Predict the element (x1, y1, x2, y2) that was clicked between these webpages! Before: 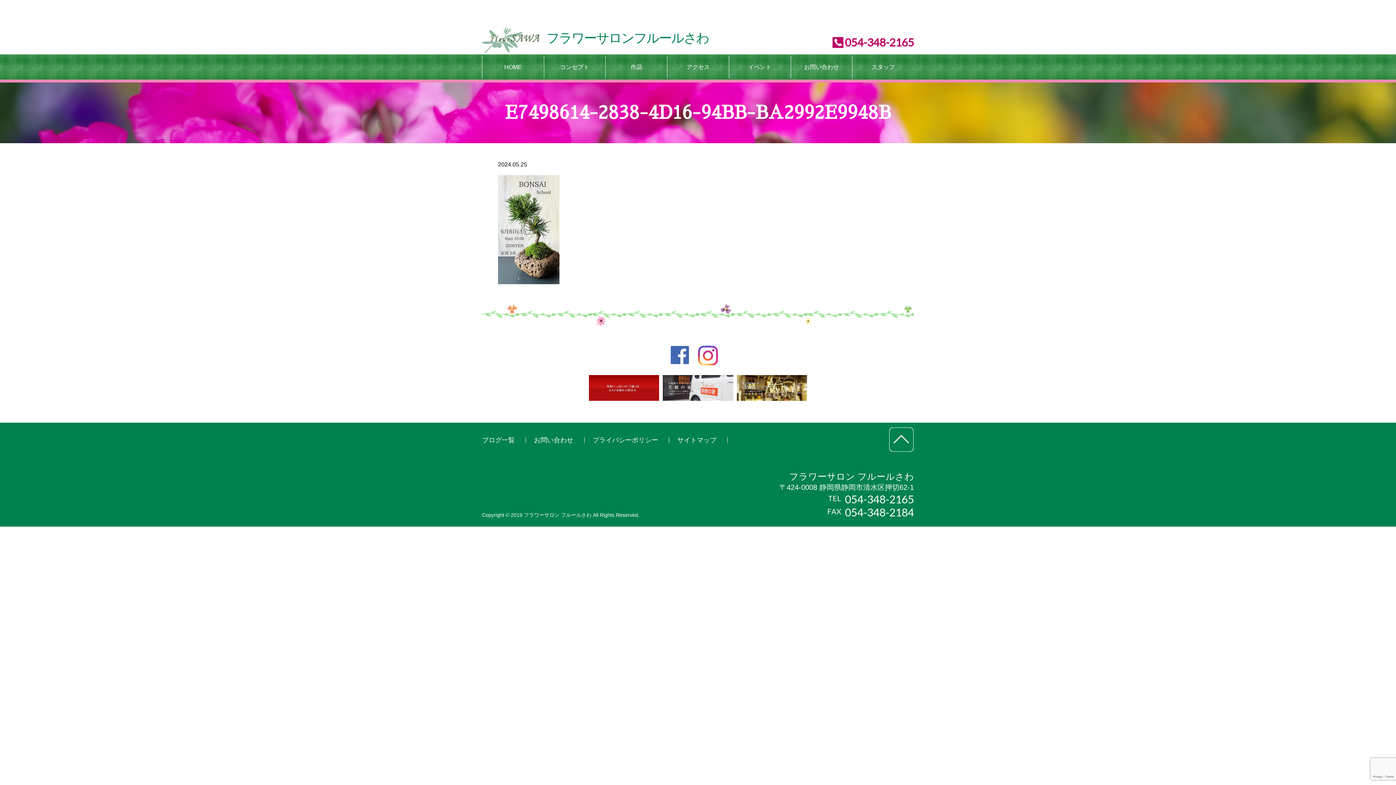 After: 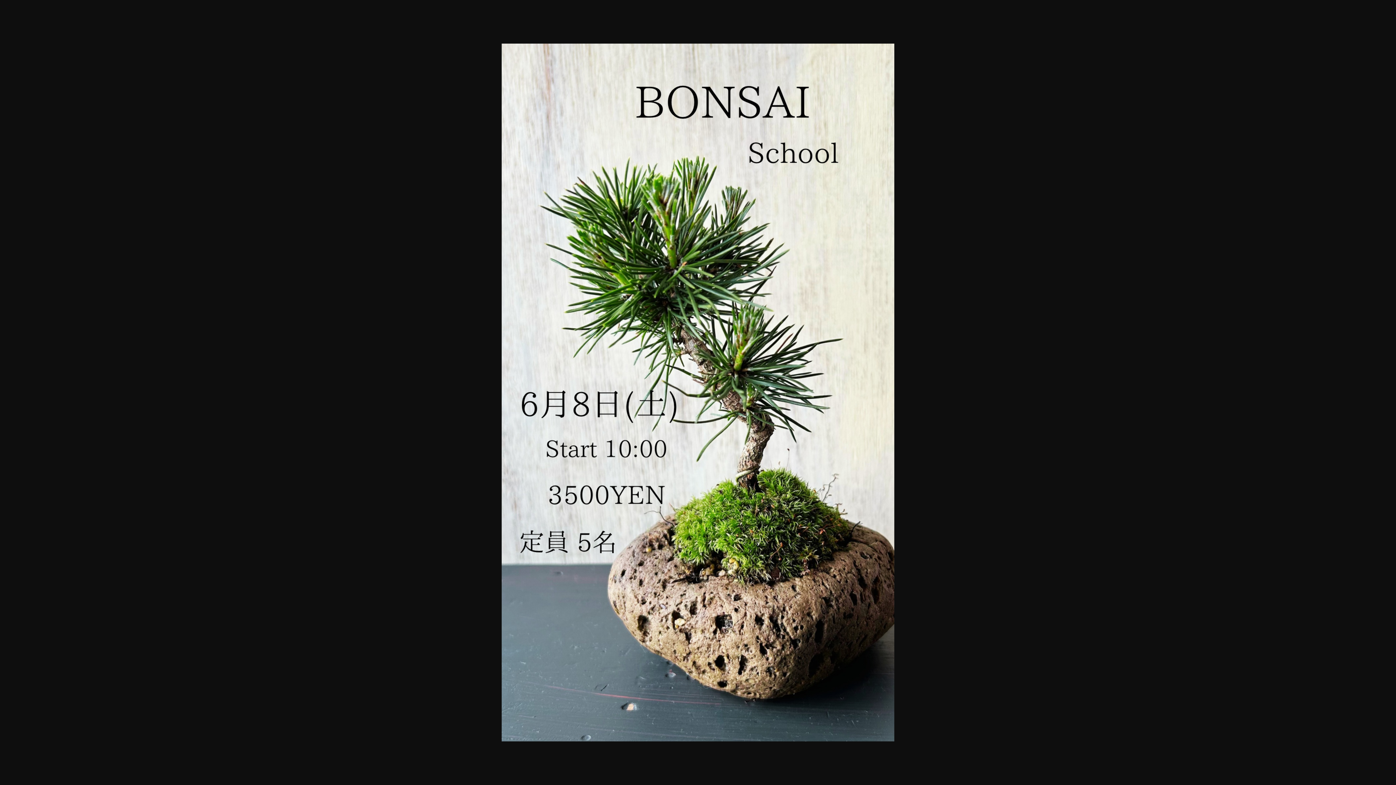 Action: bbox: (498, 277, 559, 285)